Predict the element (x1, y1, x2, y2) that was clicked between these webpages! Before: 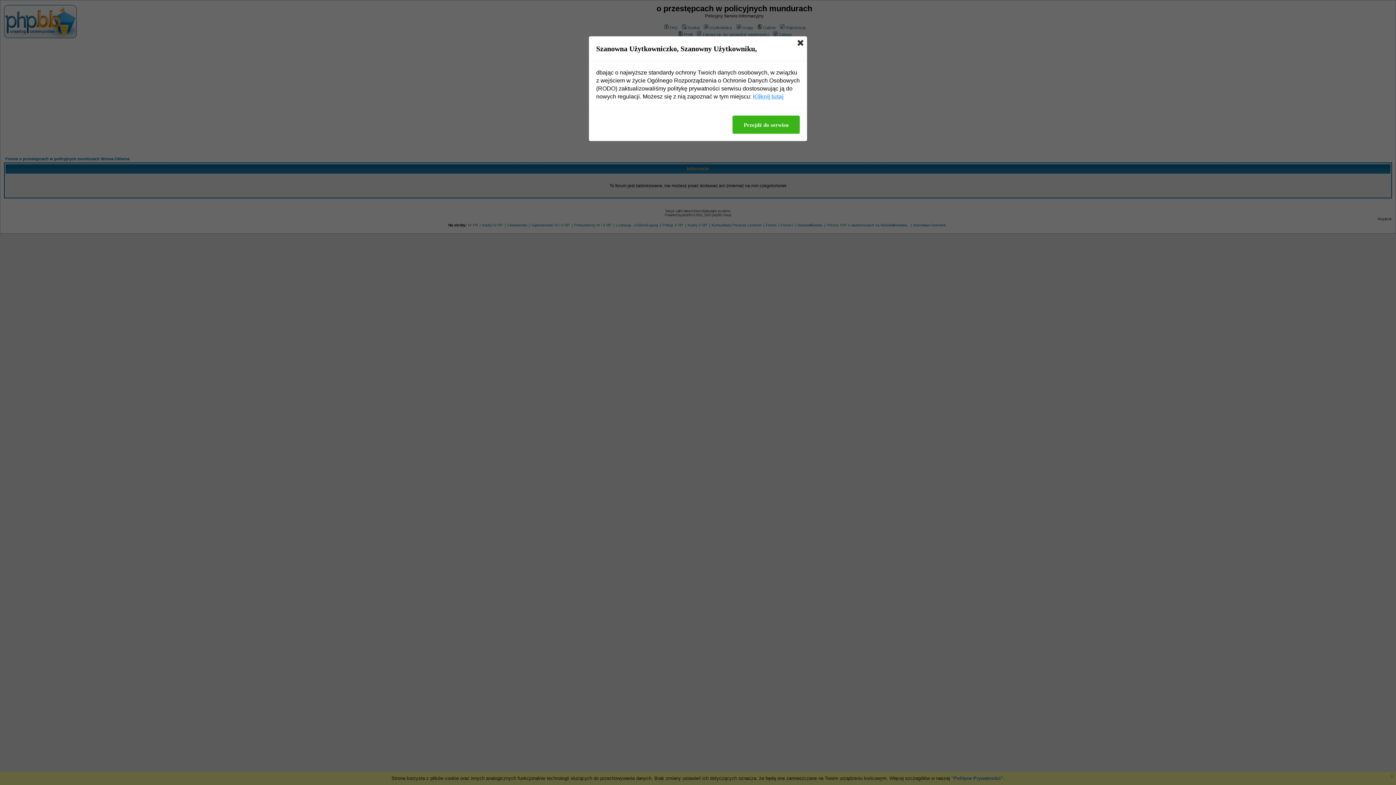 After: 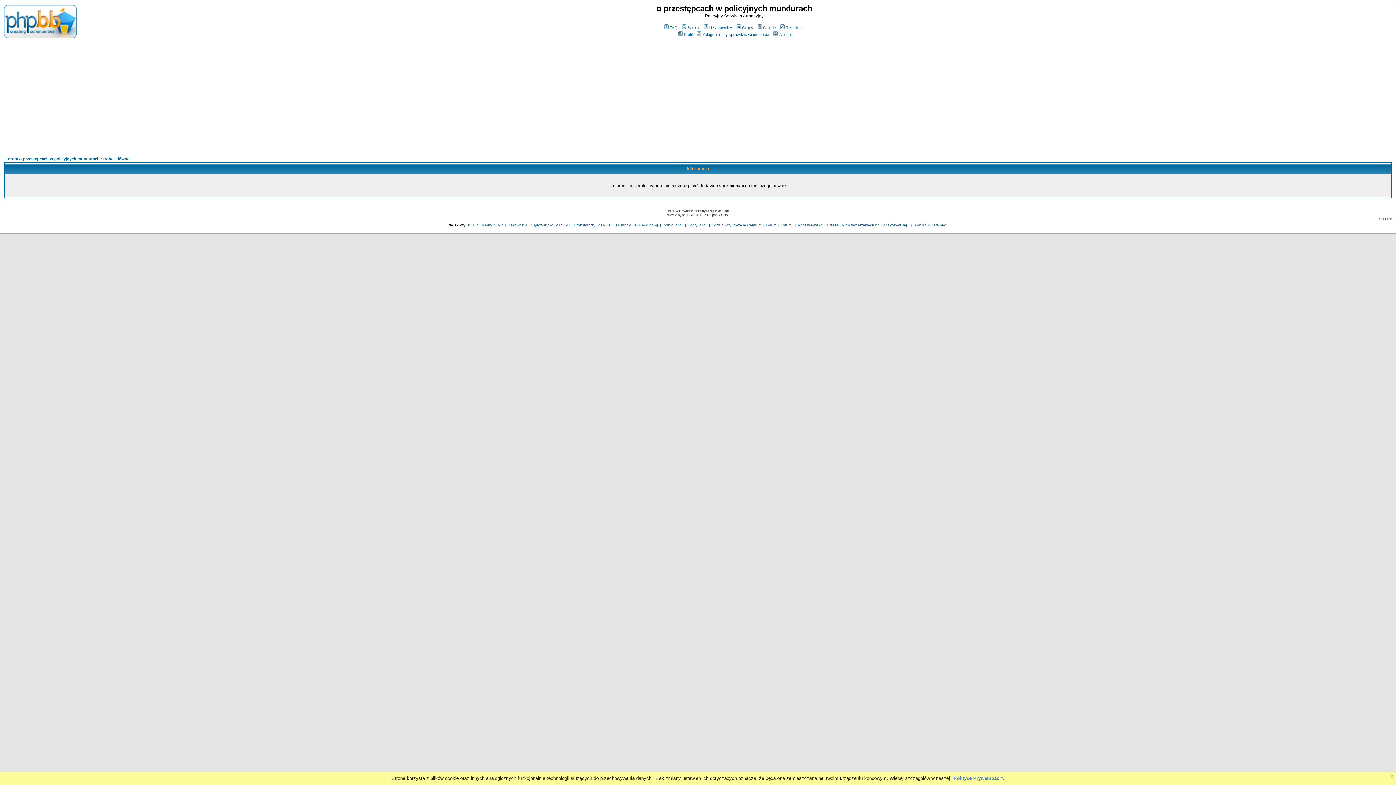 Action: bbox: (797, 40, 803, 45)